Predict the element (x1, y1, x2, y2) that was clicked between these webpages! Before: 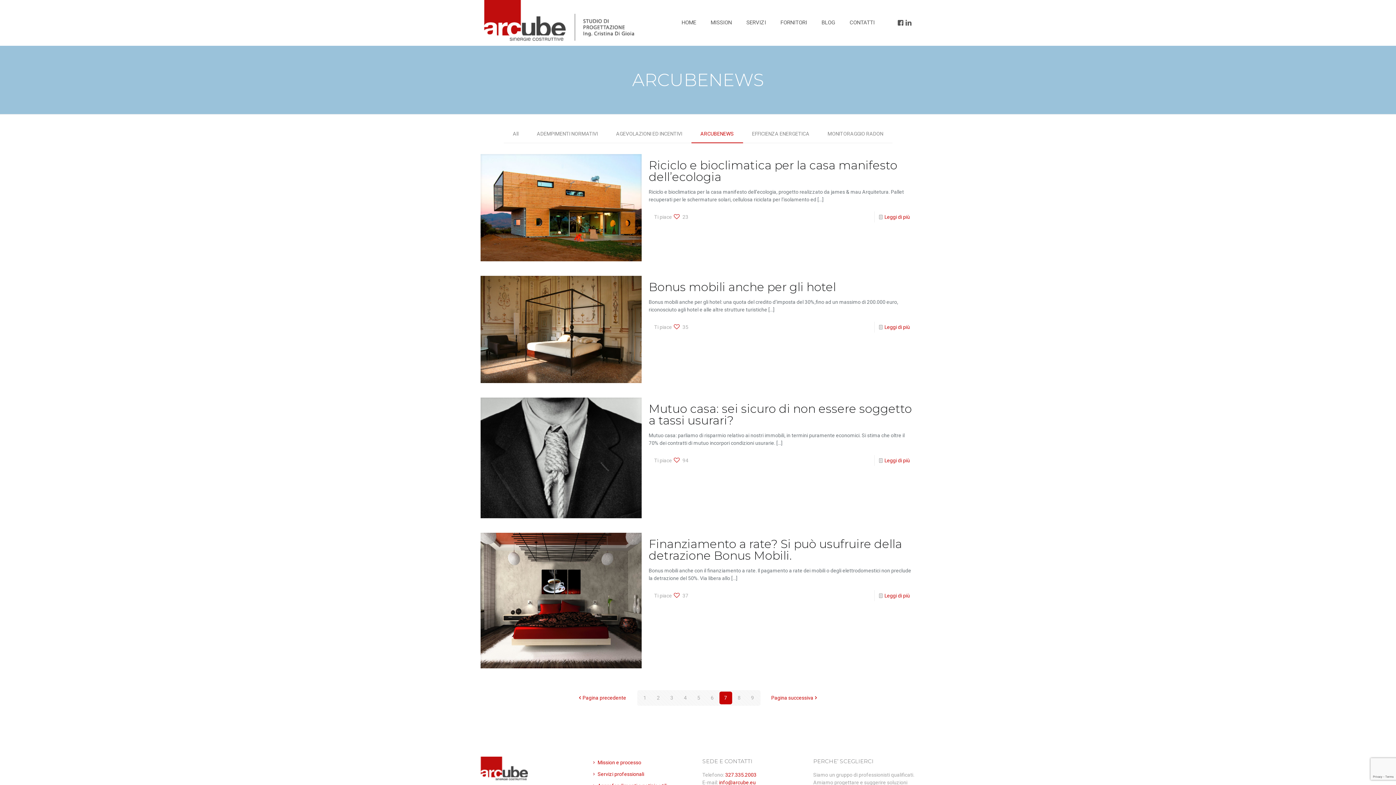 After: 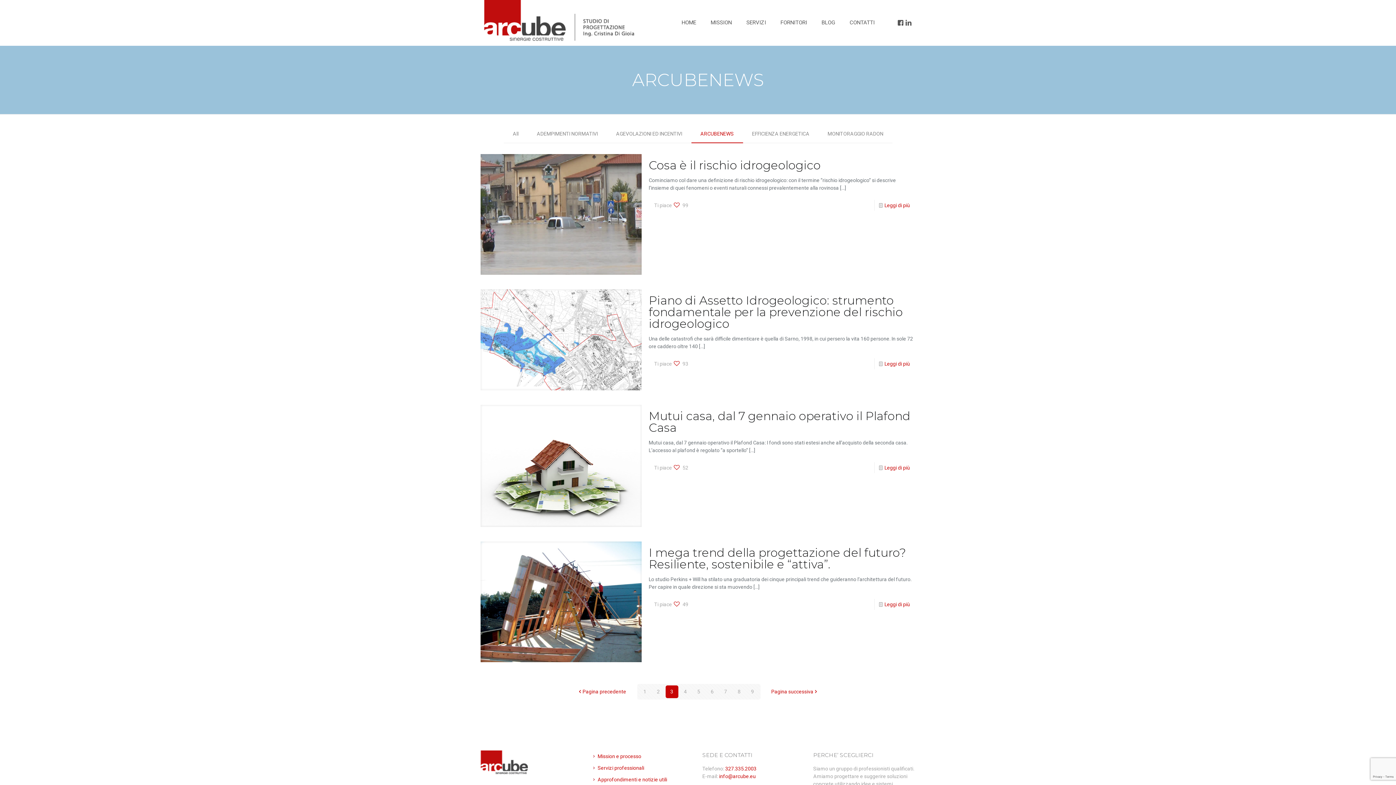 Action: label: 3 bbox: (665, 692, 678, 704)